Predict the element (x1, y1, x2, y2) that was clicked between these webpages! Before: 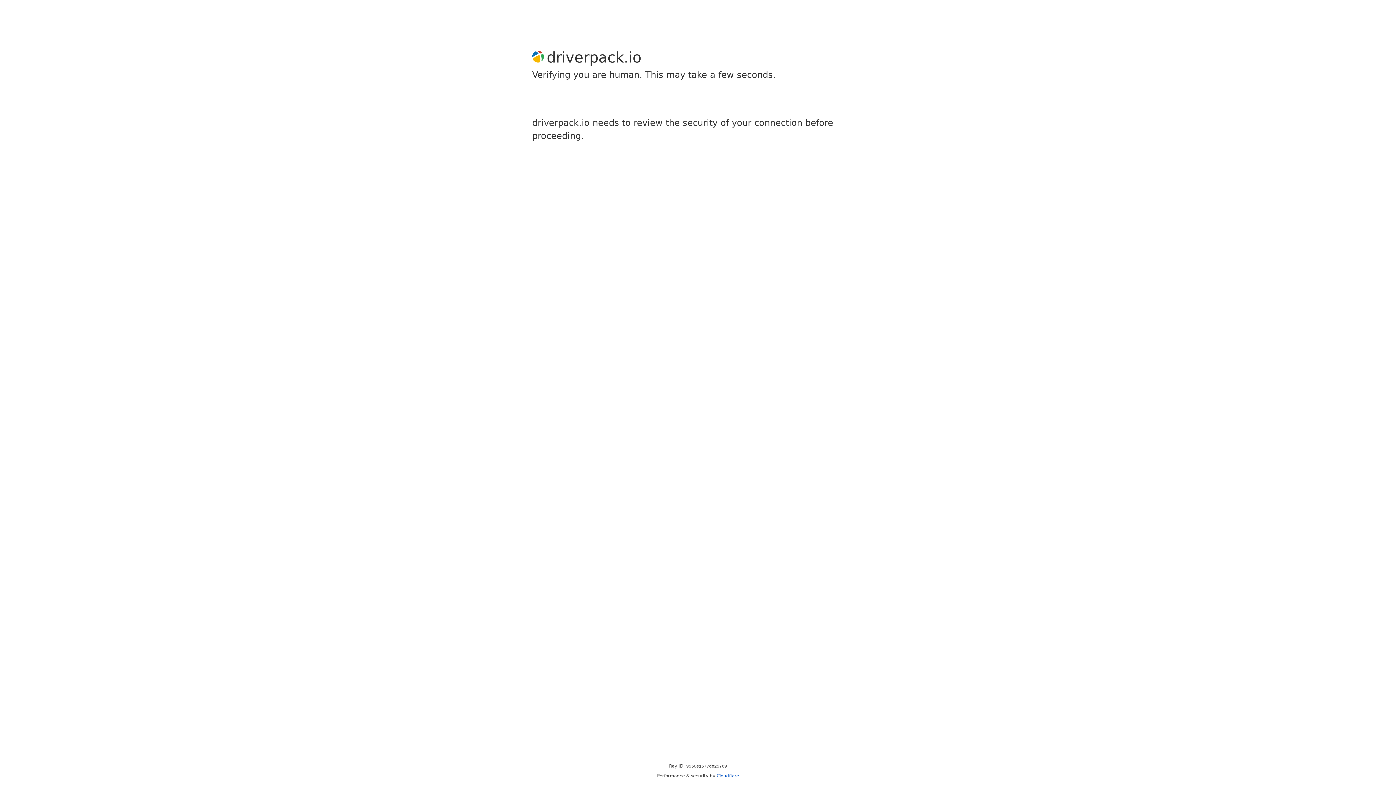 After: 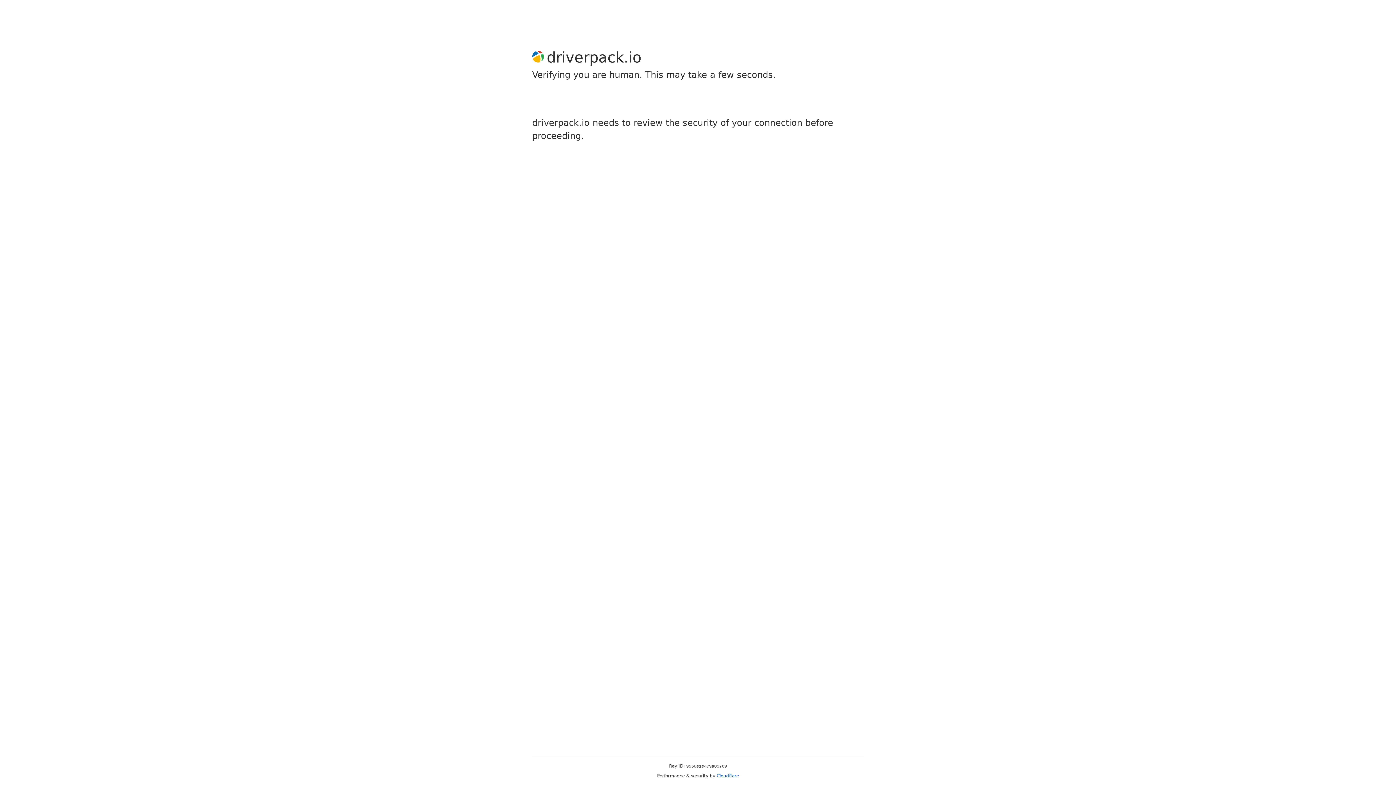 Action: bbox: (716, 773, 739, 778) label: Cloudflare